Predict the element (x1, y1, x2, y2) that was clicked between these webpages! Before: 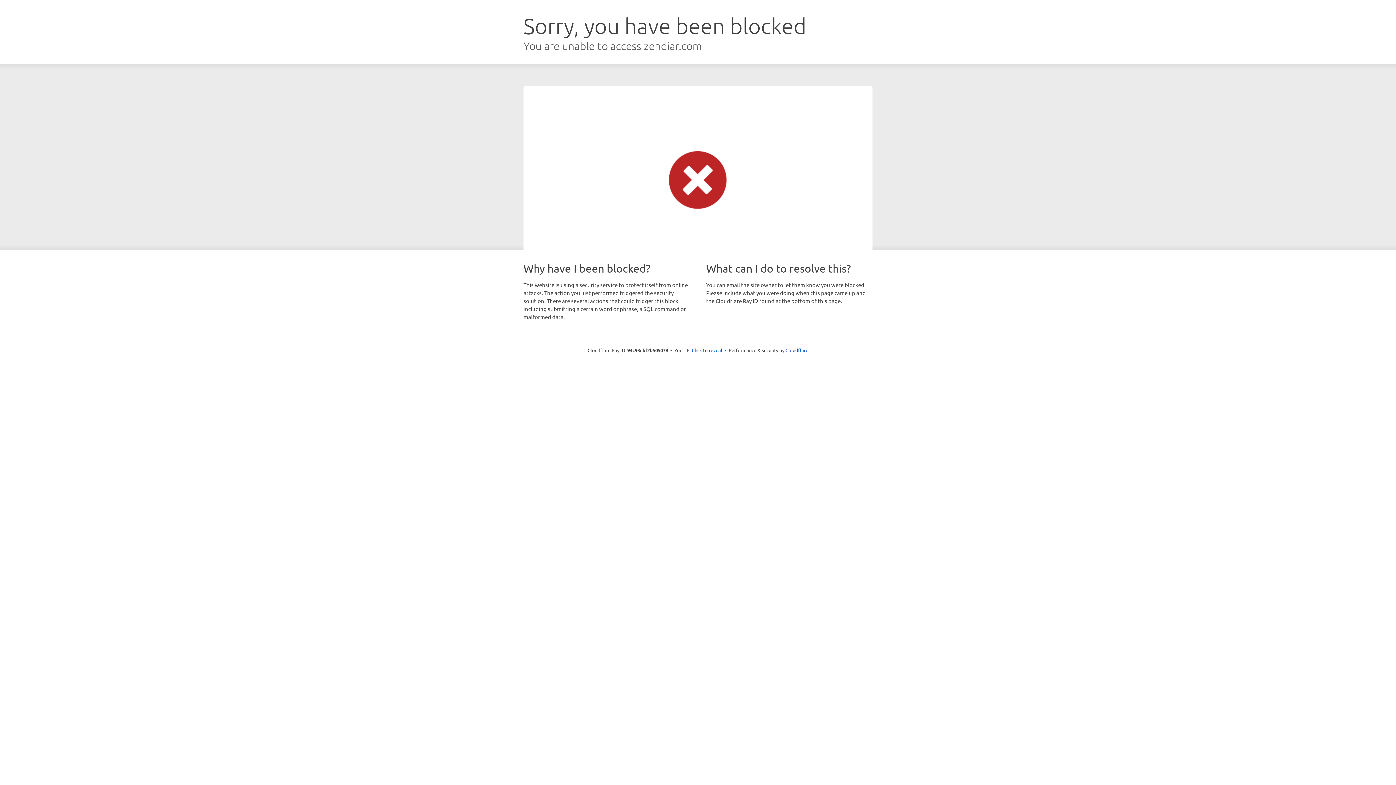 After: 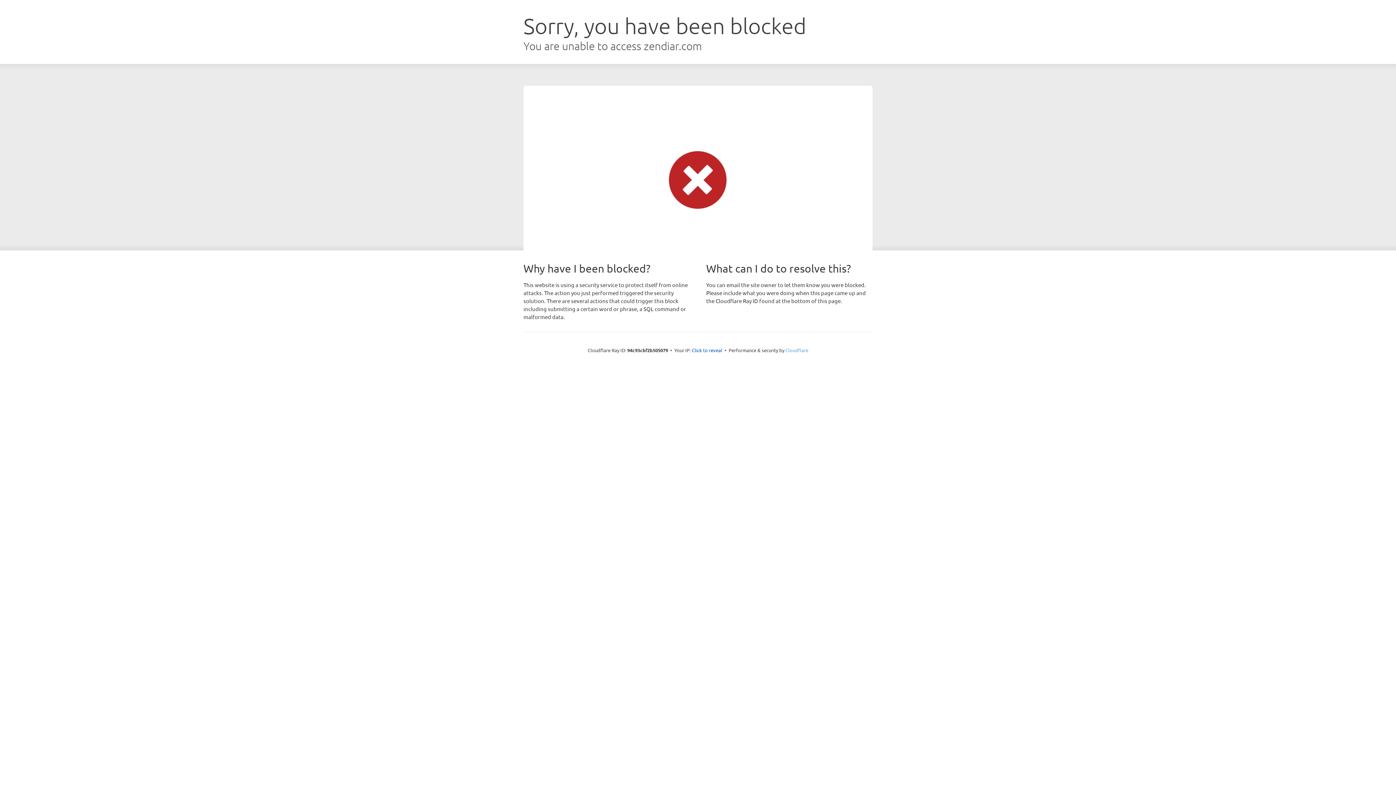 Action: bbox: (785, 347, 808, 353) label: Cloudflare